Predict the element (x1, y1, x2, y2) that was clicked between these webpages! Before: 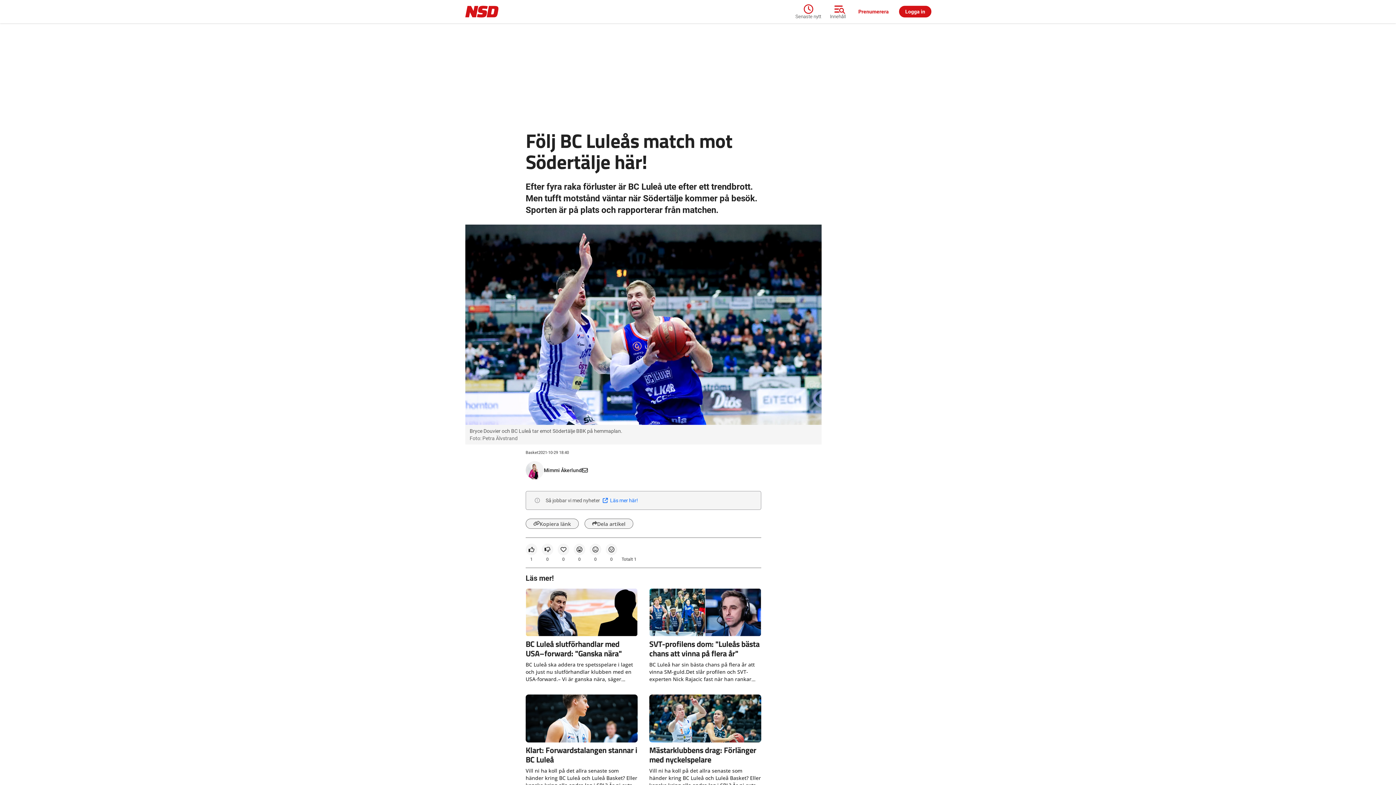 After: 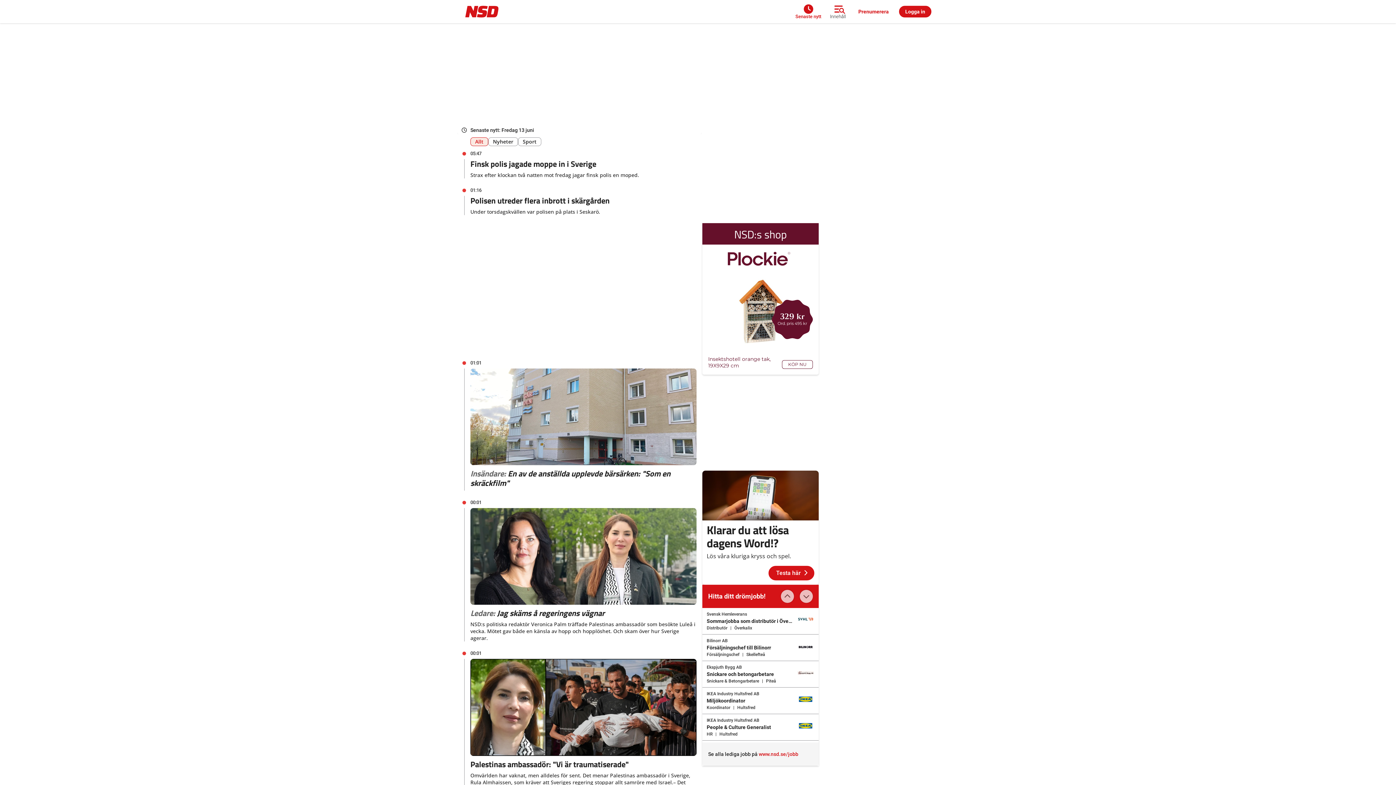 Action: bbox: (795, 2, 825, 20) label: Senaste nytt